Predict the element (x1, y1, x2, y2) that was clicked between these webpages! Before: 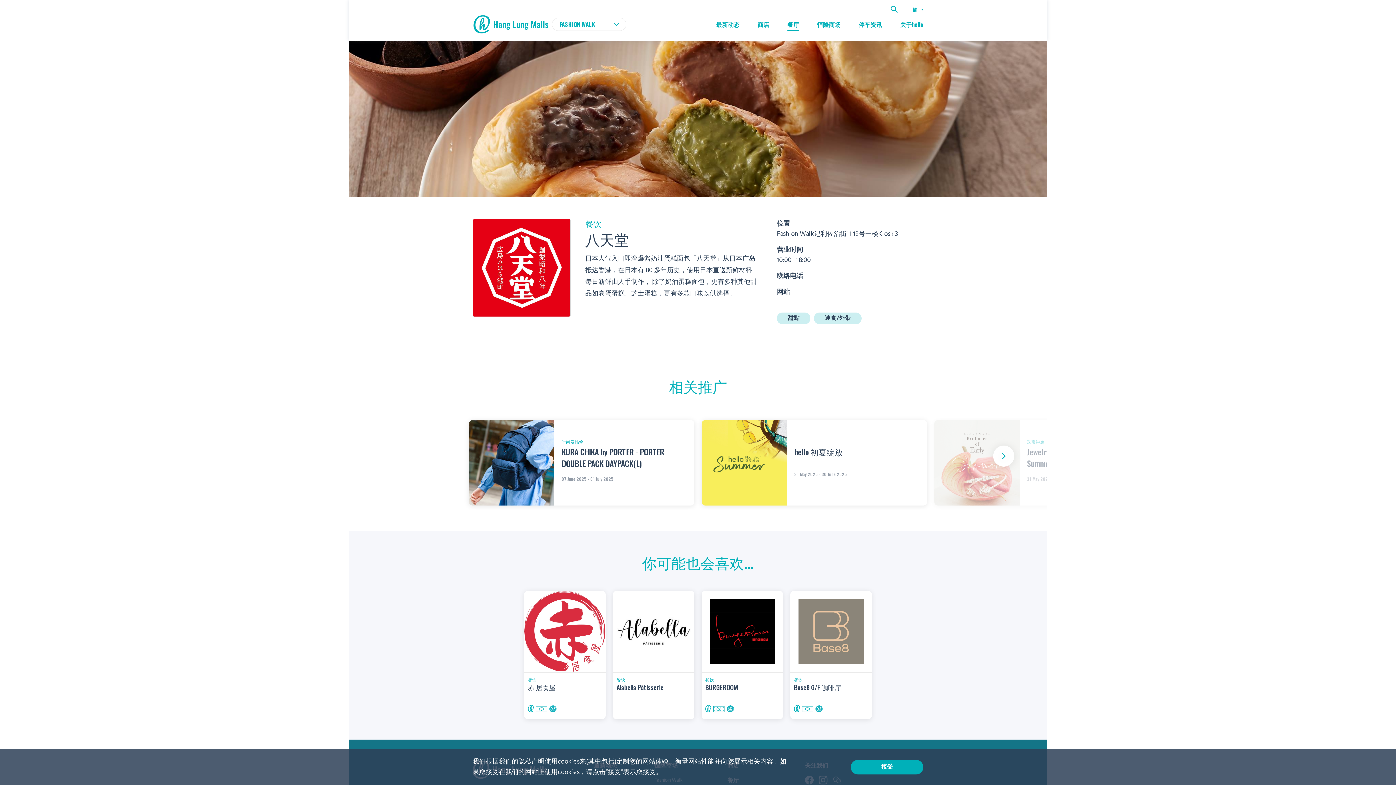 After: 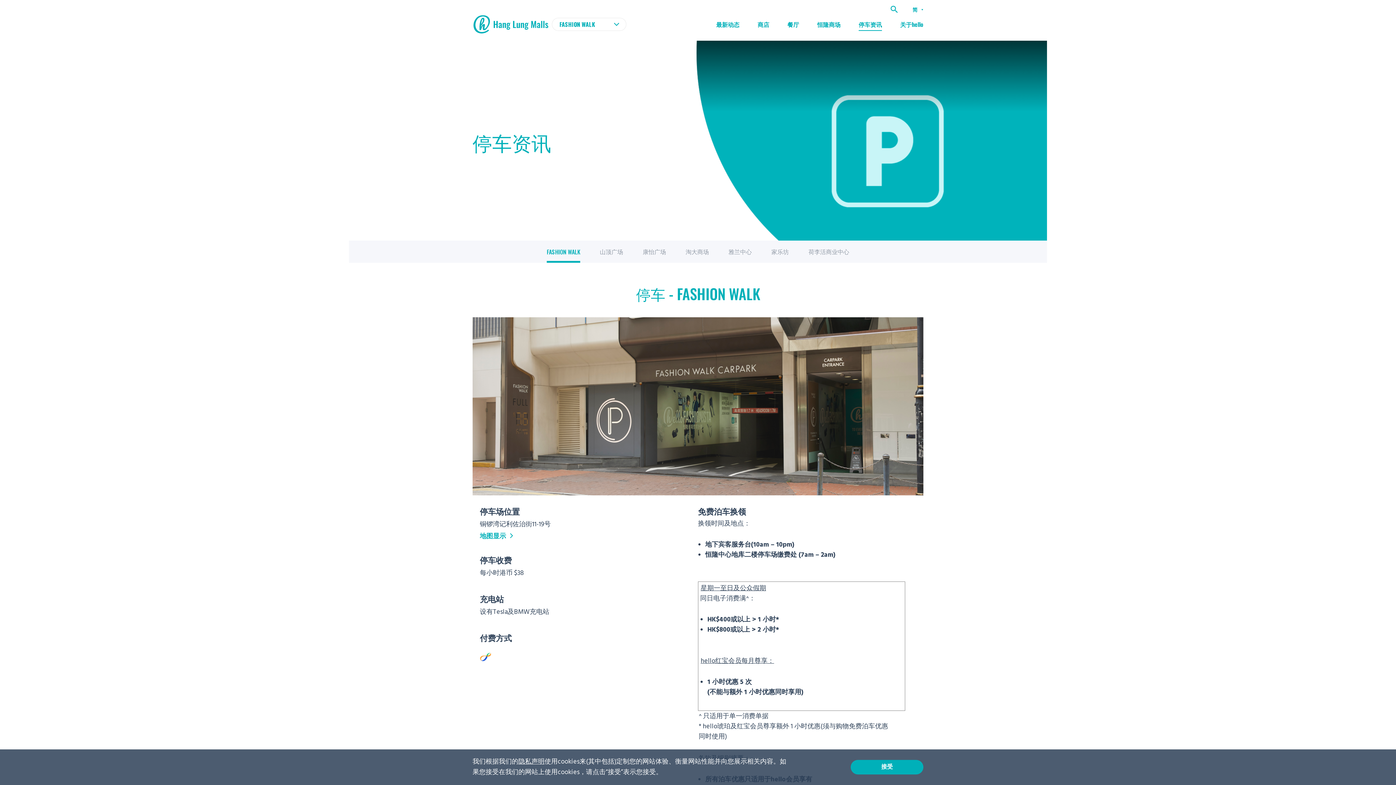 Action: bbox: (858, 19, 882, 28) label: 停车资讯